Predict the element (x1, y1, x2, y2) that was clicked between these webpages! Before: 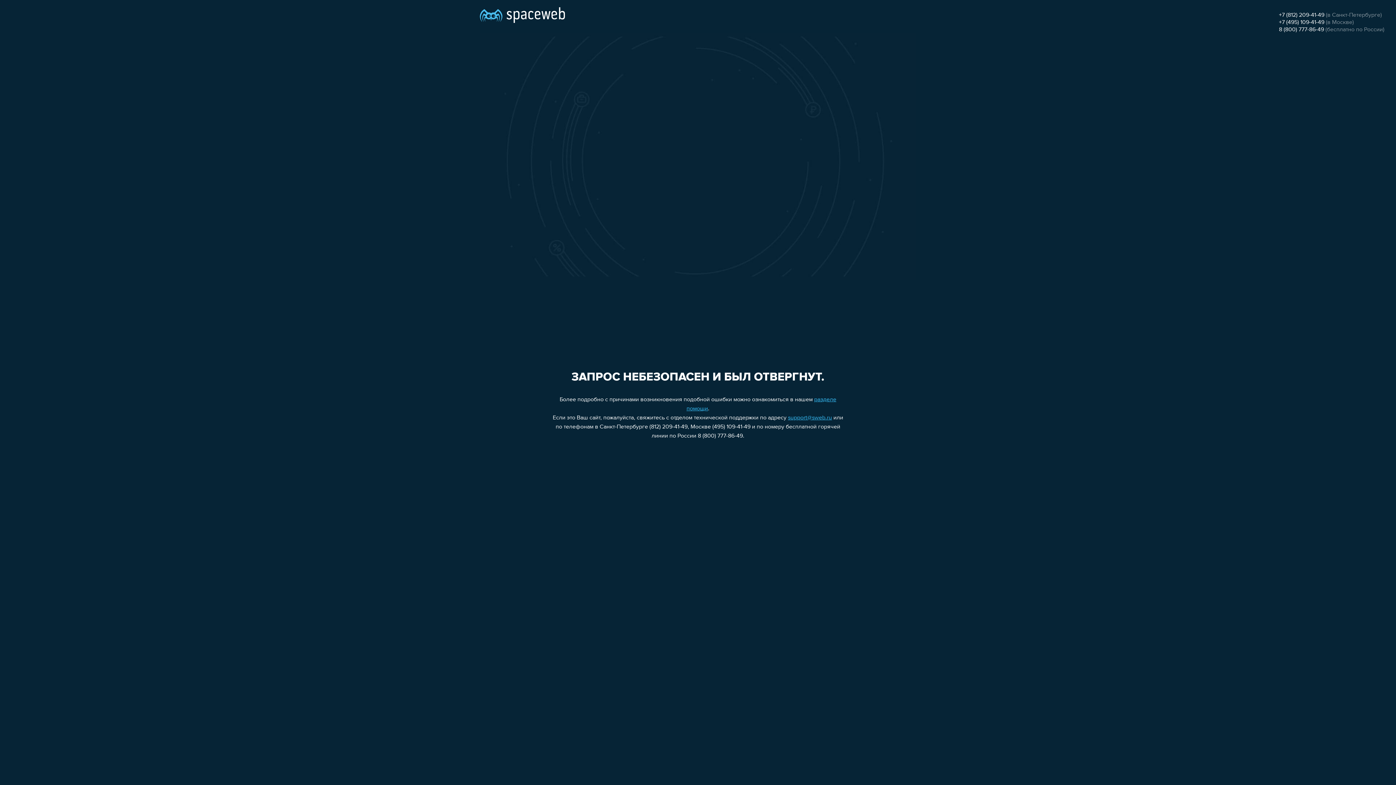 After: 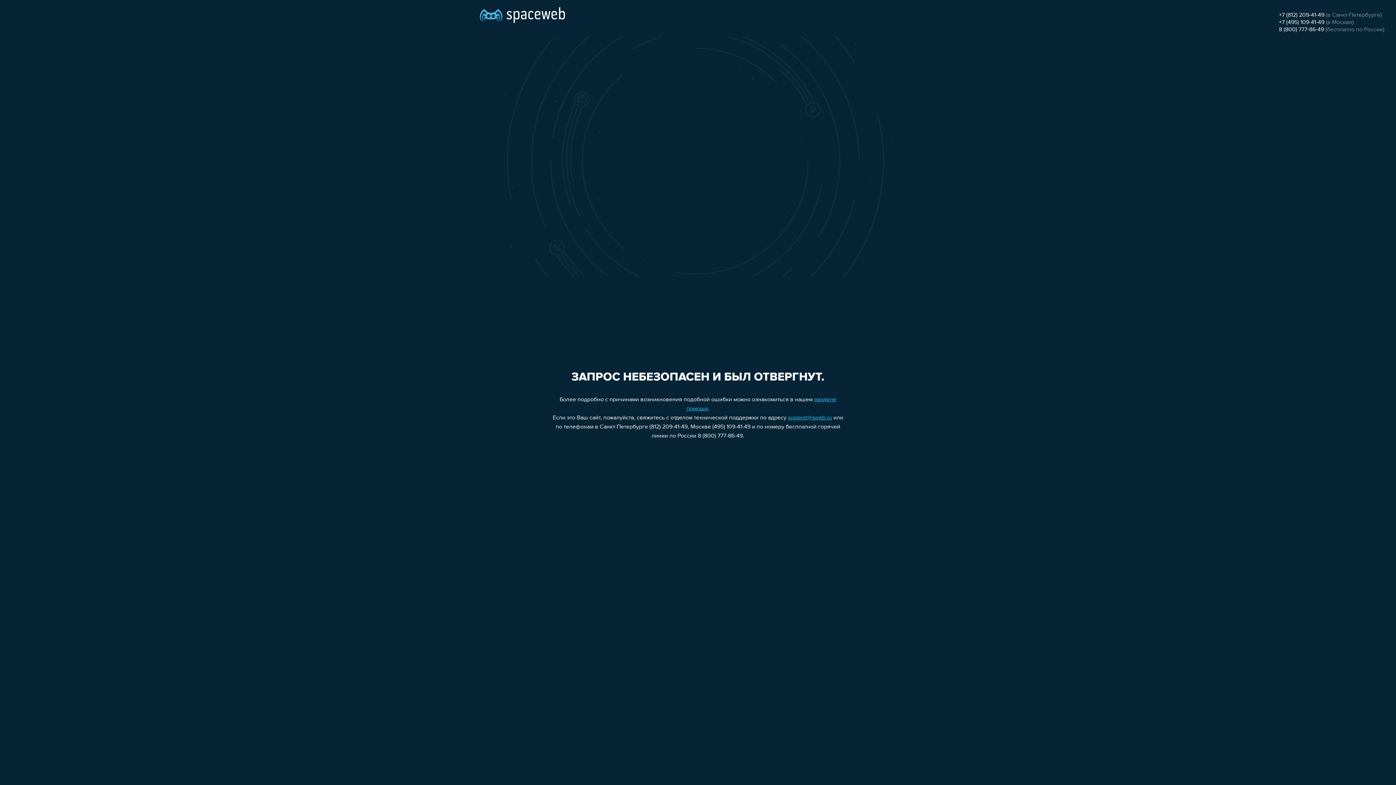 Action: label: support@sweb.ru bbox: (788, 415, 832, 421)